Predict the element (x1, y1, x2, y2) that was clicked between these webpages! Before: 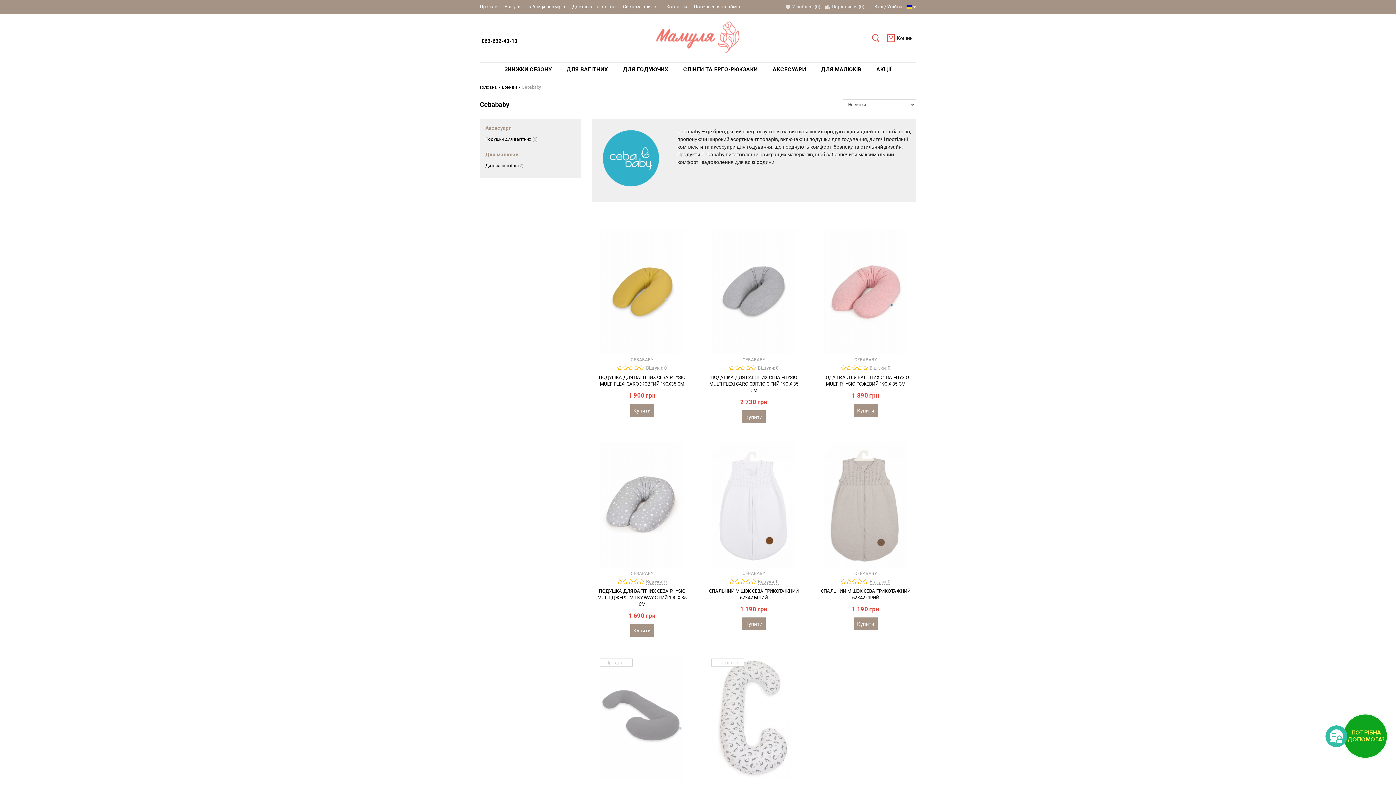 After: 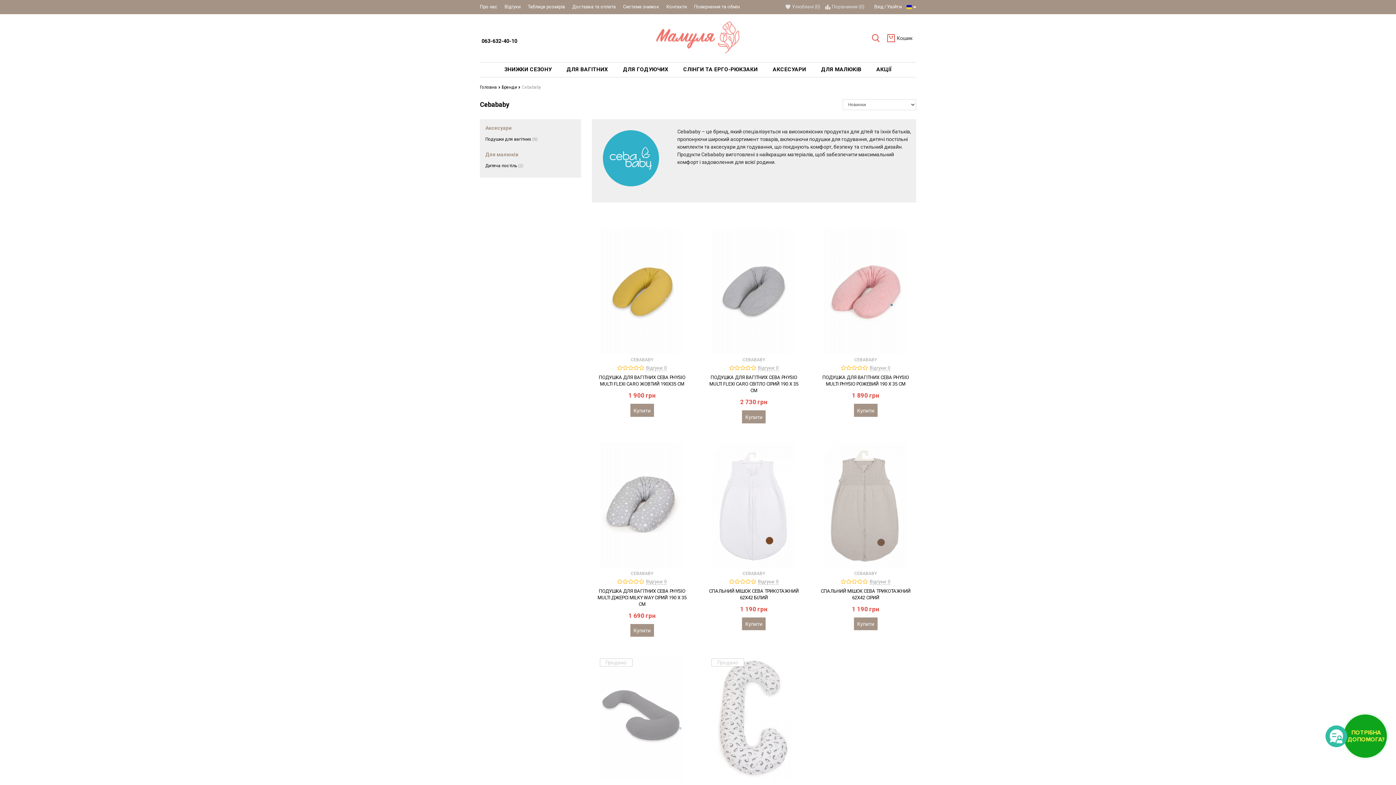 Action: label: CEBABABY bbox: (854, 357, 877, 362)